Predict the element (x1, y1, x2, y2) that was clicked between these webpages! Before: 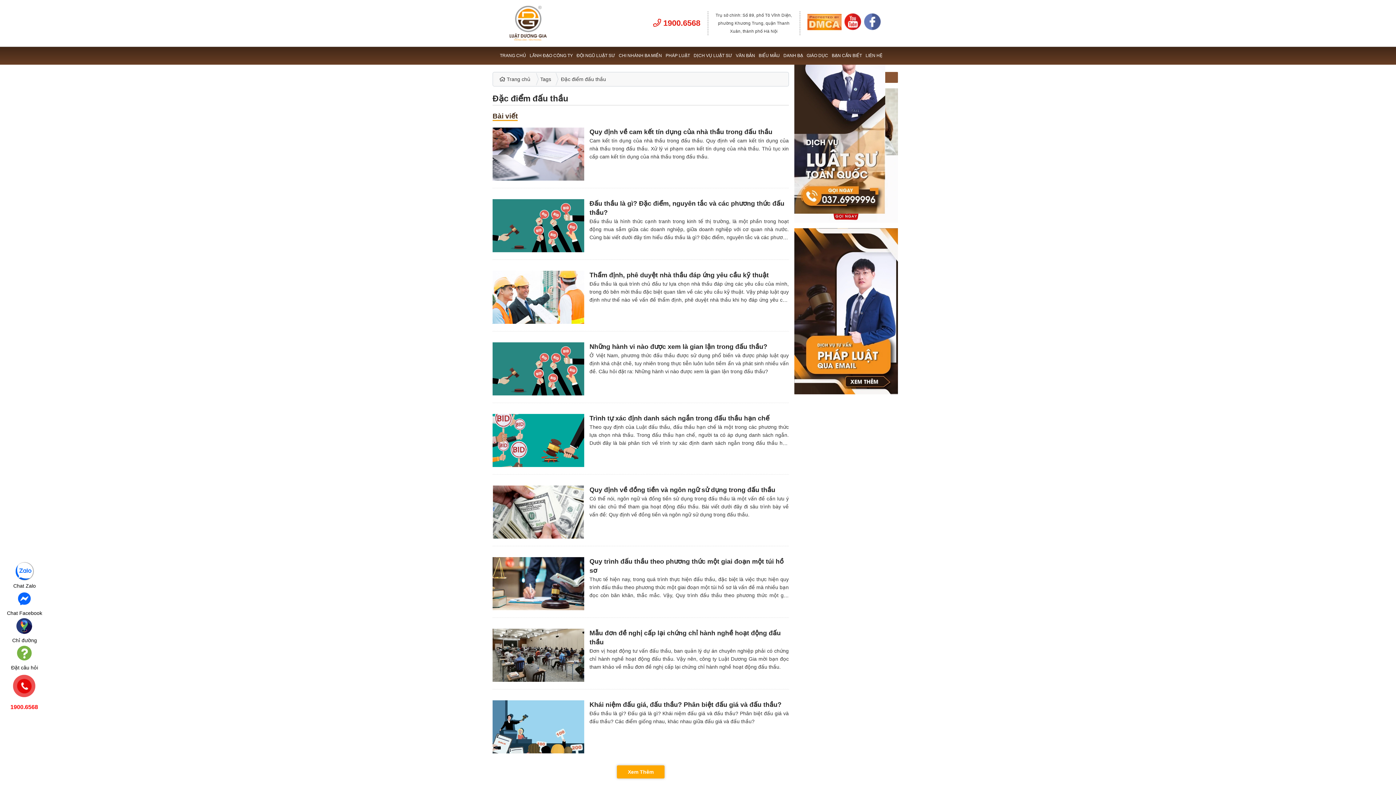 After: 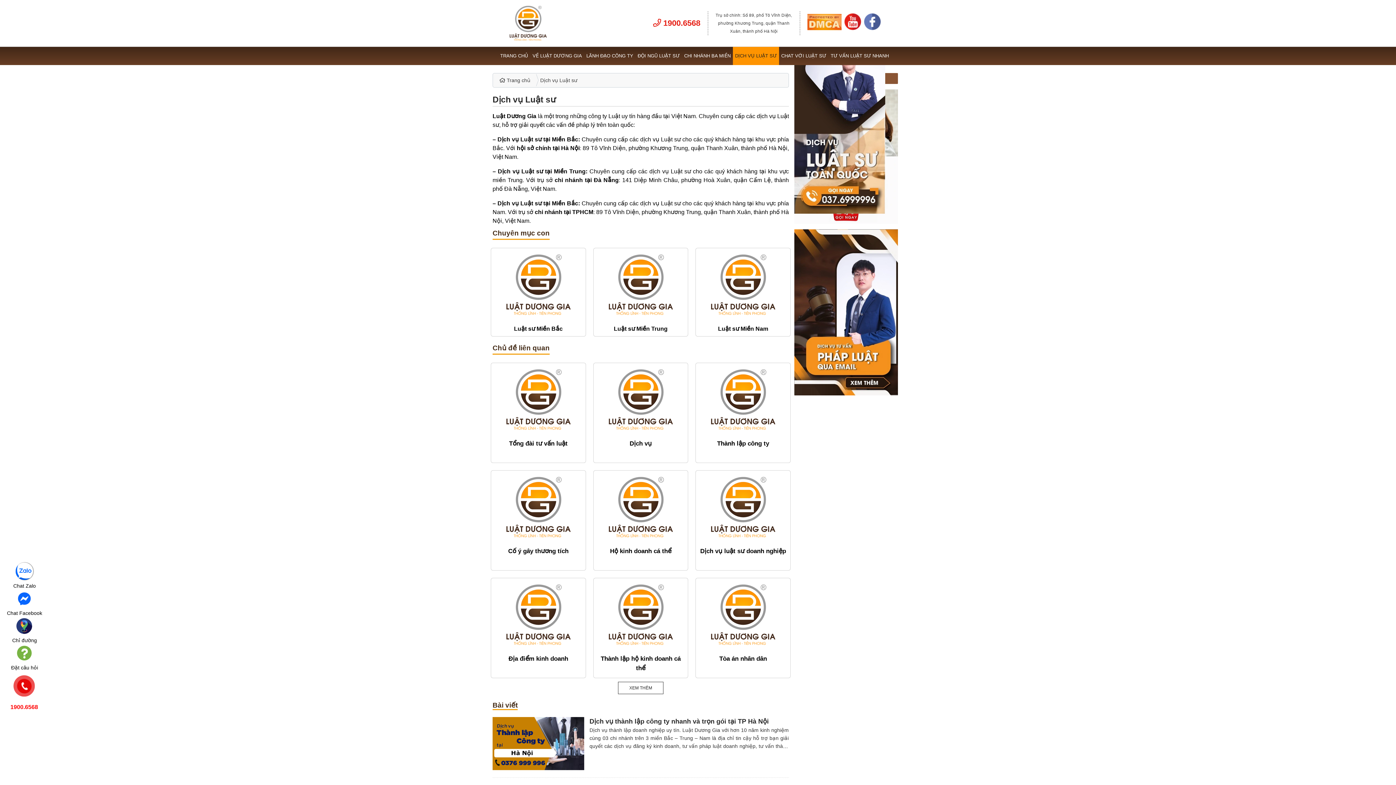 Action: bbox: (692, 46, 734, 64) label: DỊCH VỤ LUẬT SƯ